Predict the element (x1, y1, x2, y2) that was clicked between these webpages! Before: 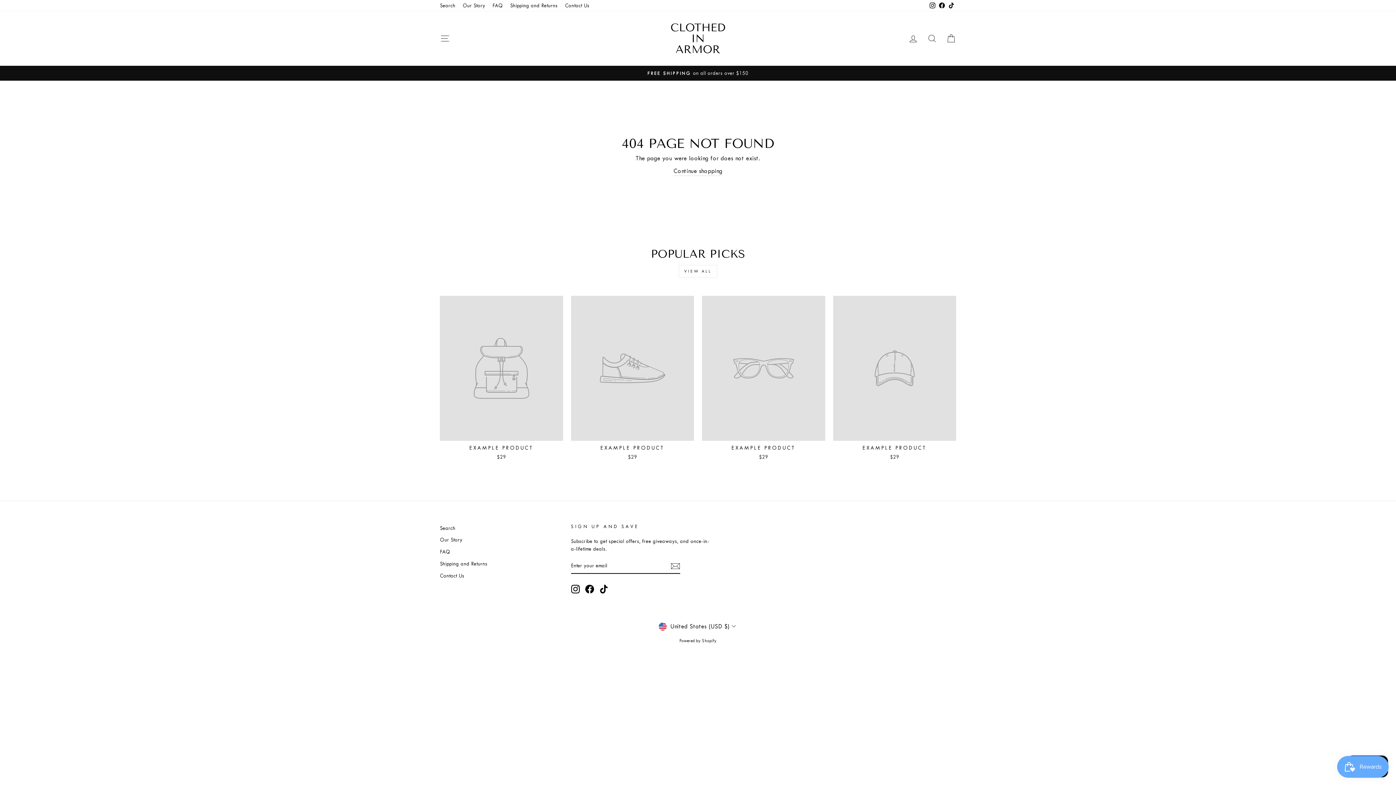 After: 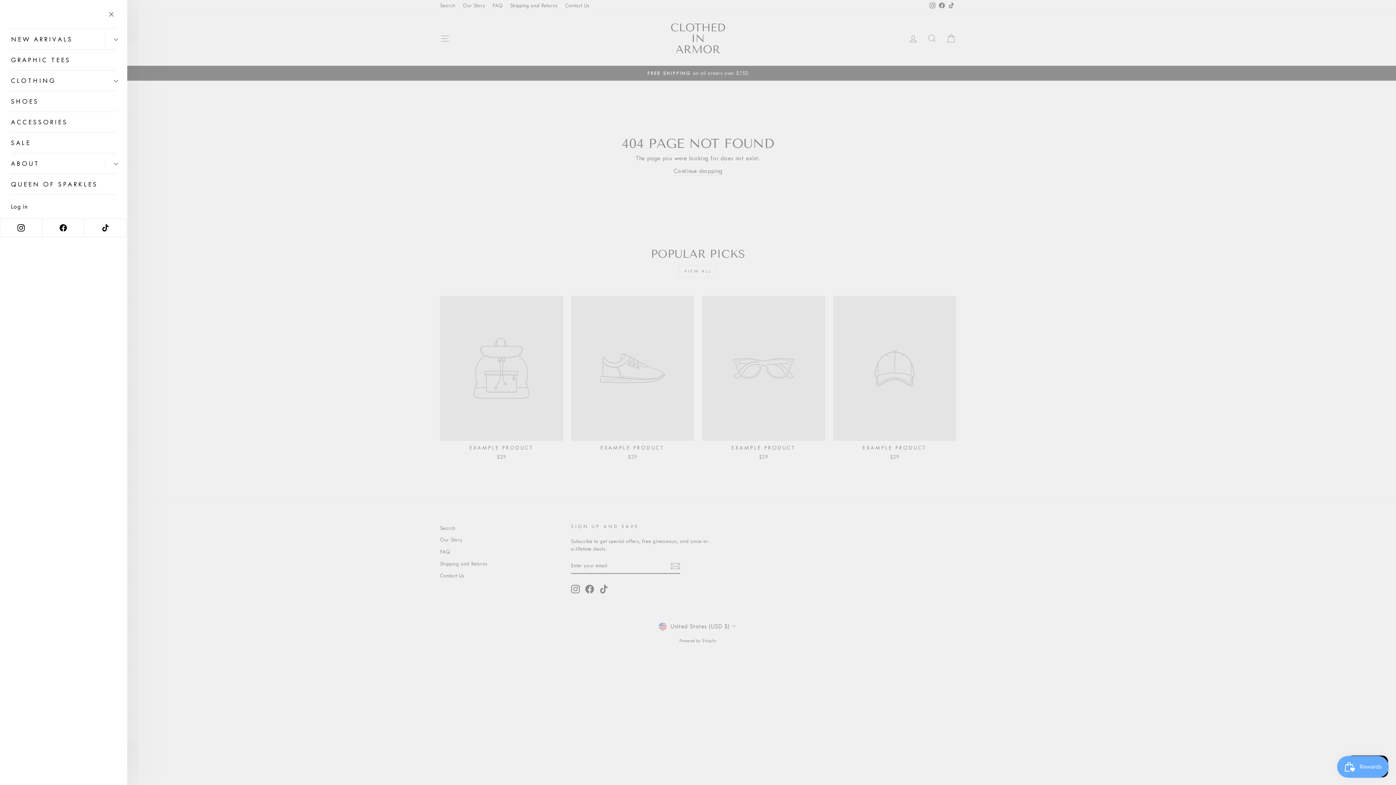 Action: bbox: (435, 30, 454, 46) label: SITE NAVIGATION